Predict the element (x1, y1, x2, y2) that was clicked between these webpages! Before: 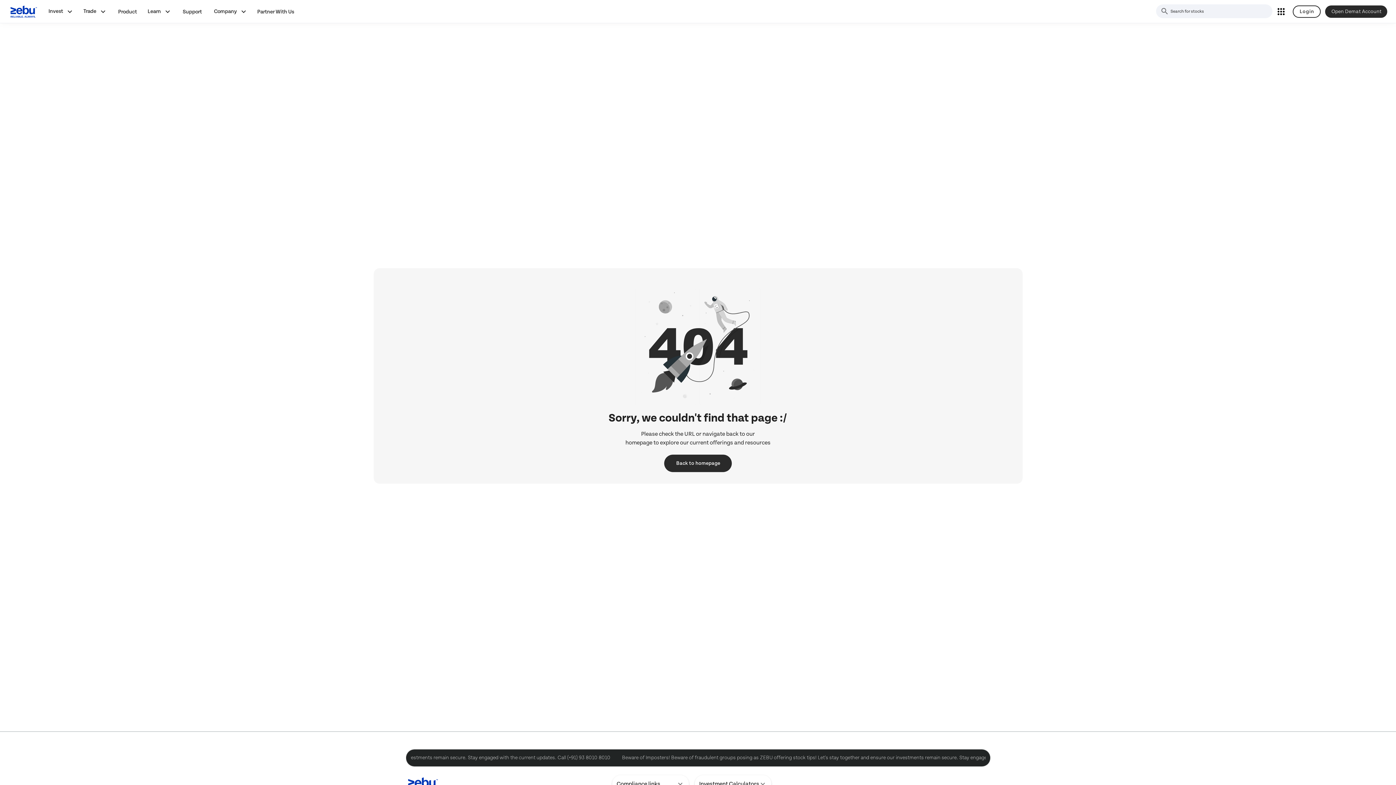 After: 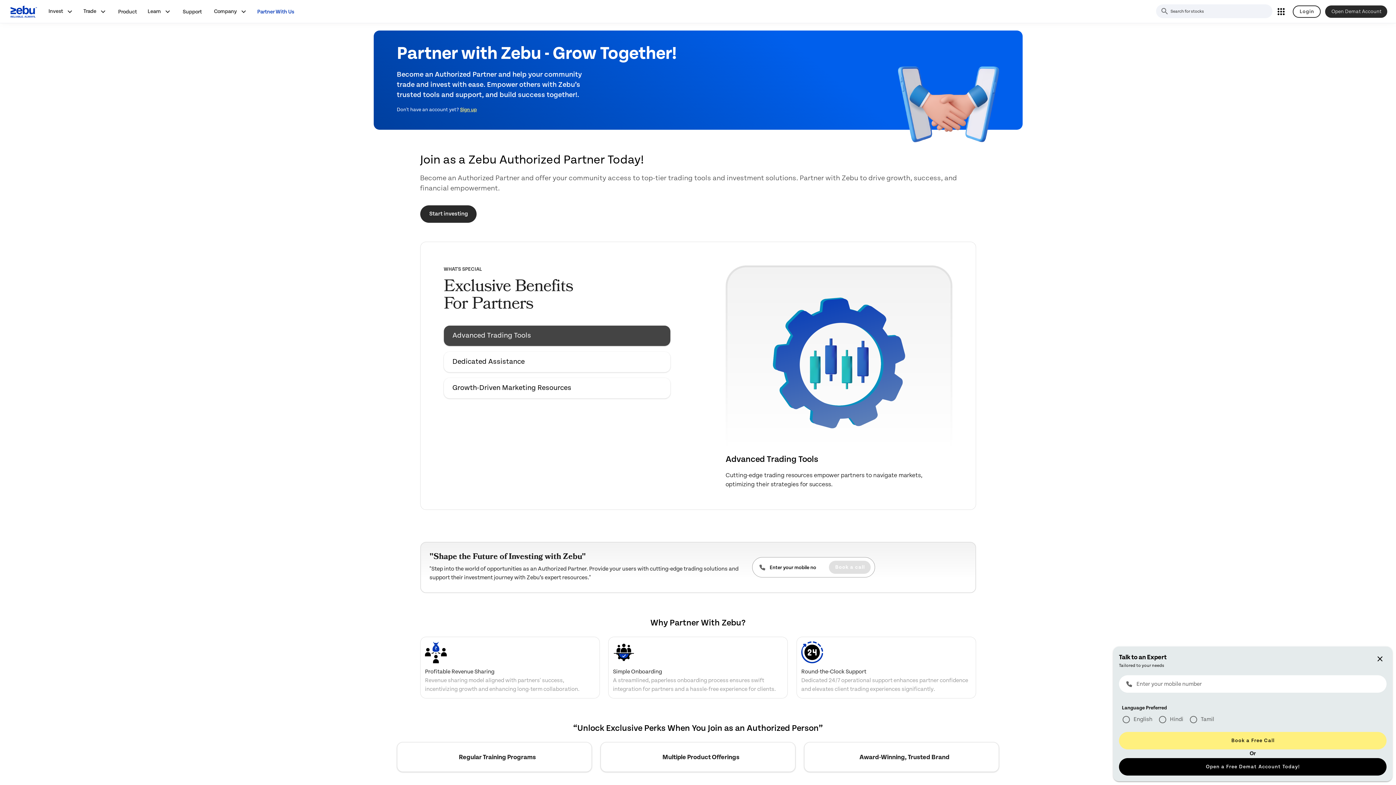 Action: bbox: (250, 5, 299, 18) label: Partner With Us